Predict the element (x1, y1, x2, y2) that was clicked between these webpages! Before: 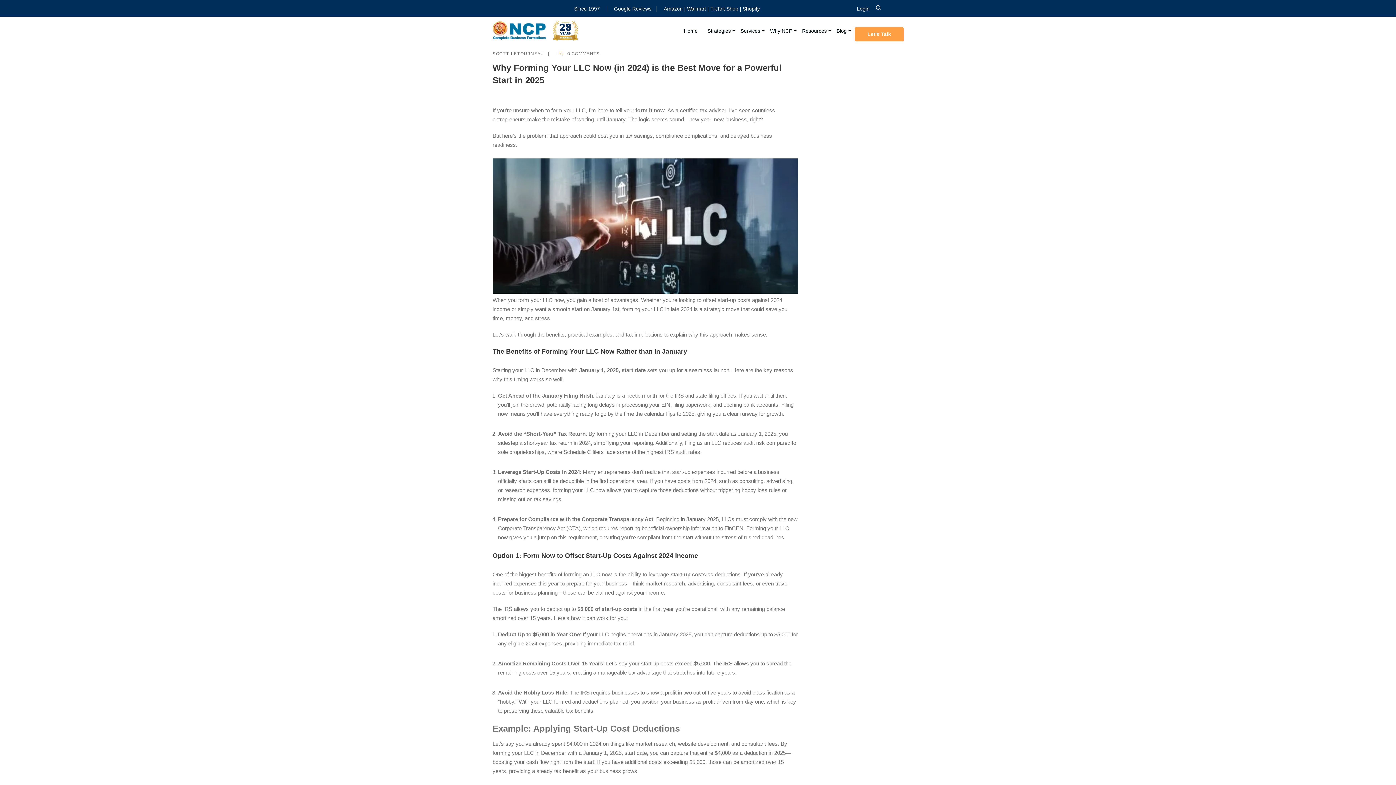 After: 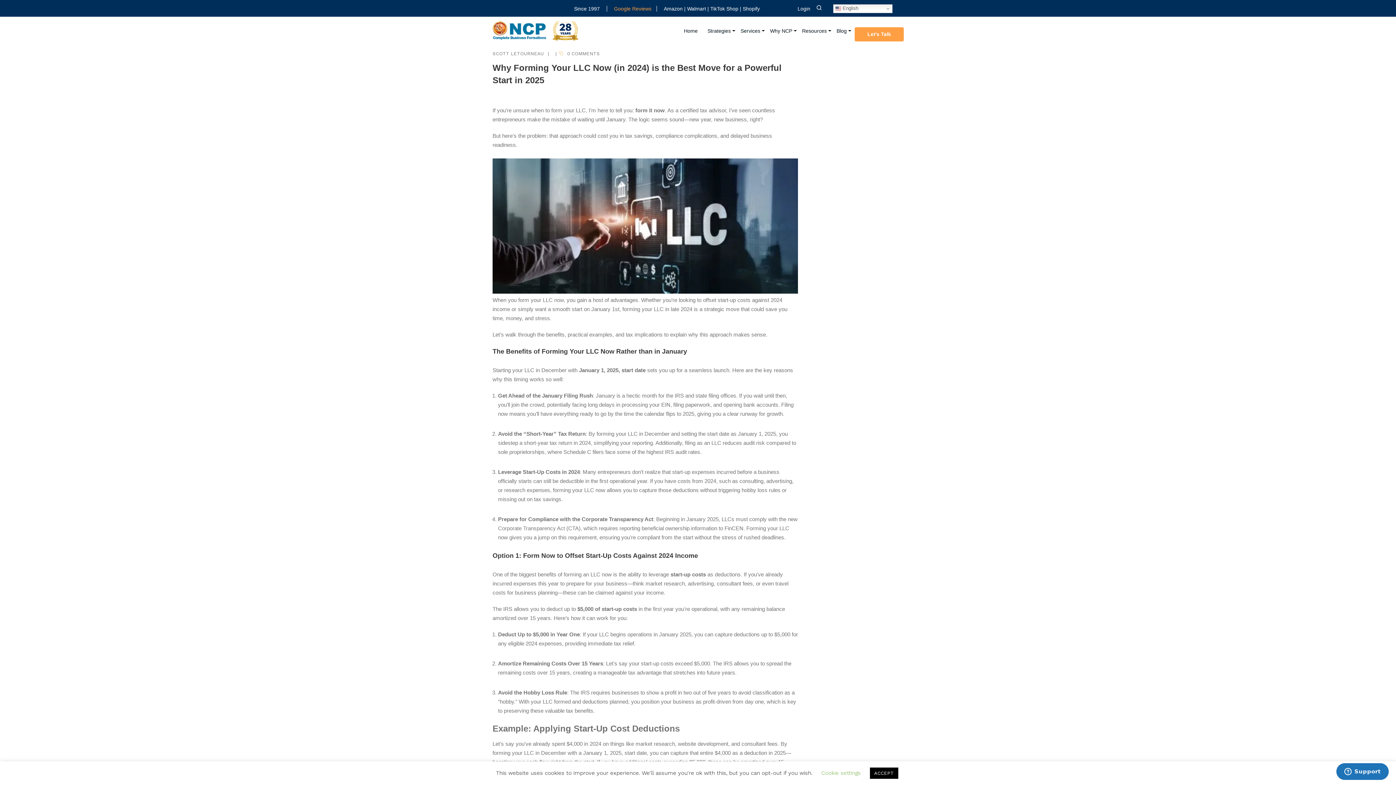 Action: bbox: (614, 5, 651, 11) label: Google Reviews